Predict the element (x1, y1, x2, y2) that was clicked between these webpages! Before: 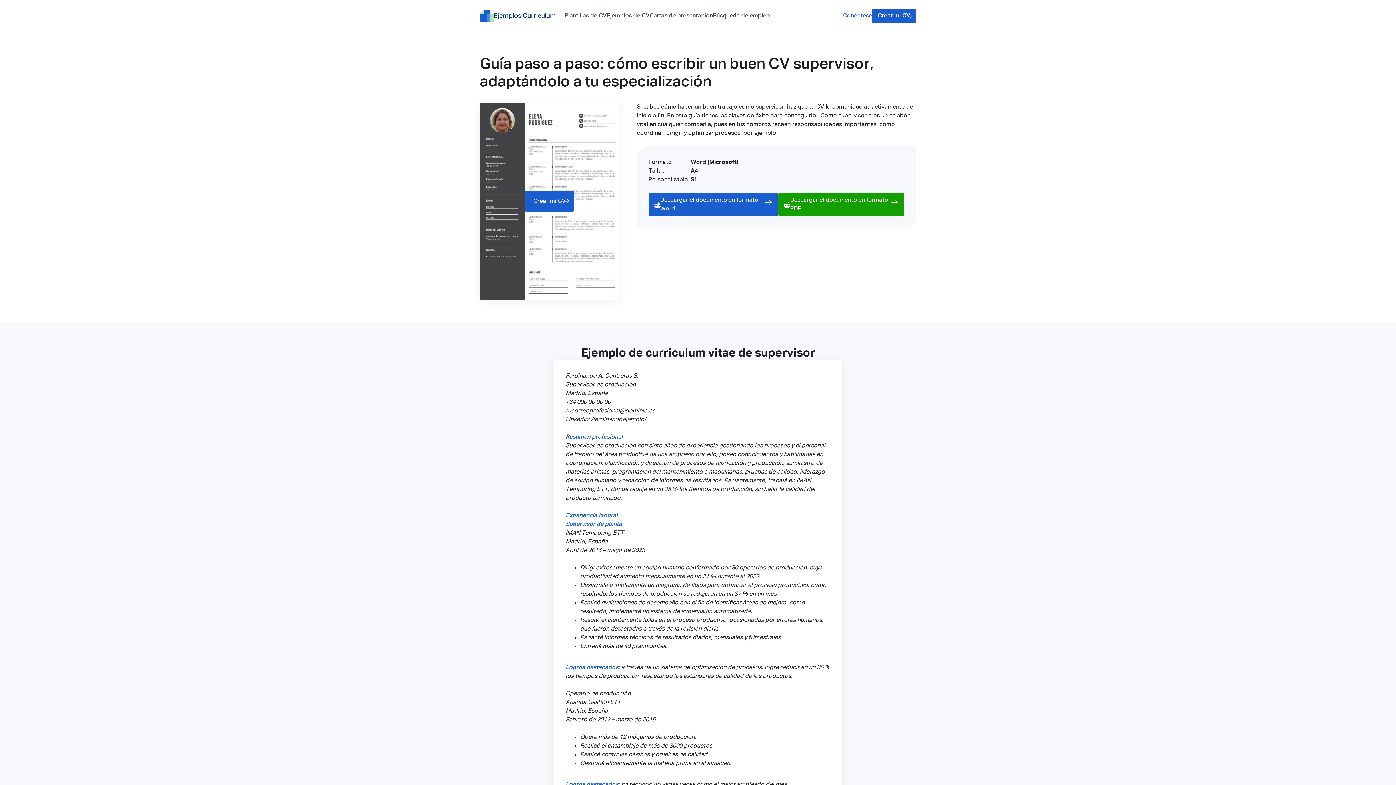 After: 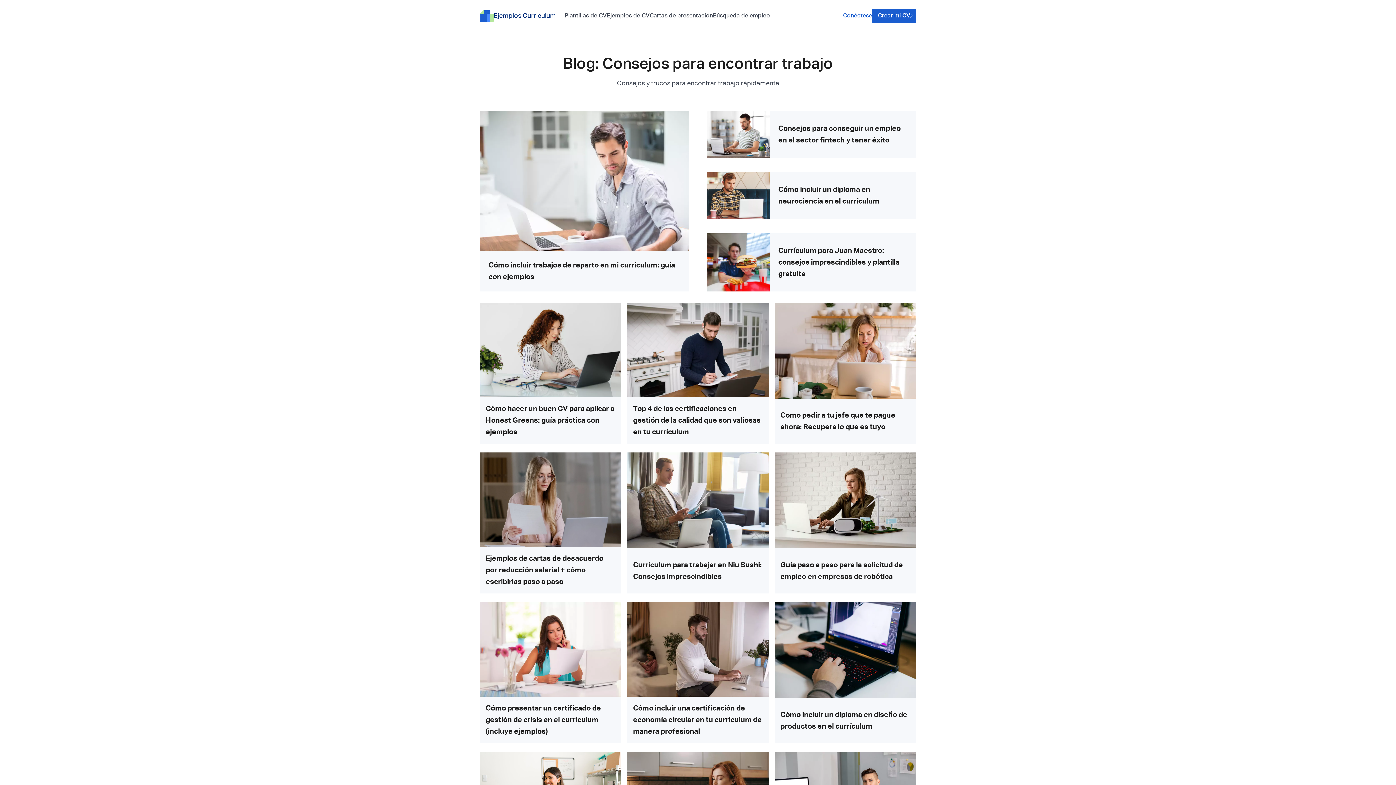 Action: bbox: (713, 11, 770, 20) label: Búsqueda de empleo